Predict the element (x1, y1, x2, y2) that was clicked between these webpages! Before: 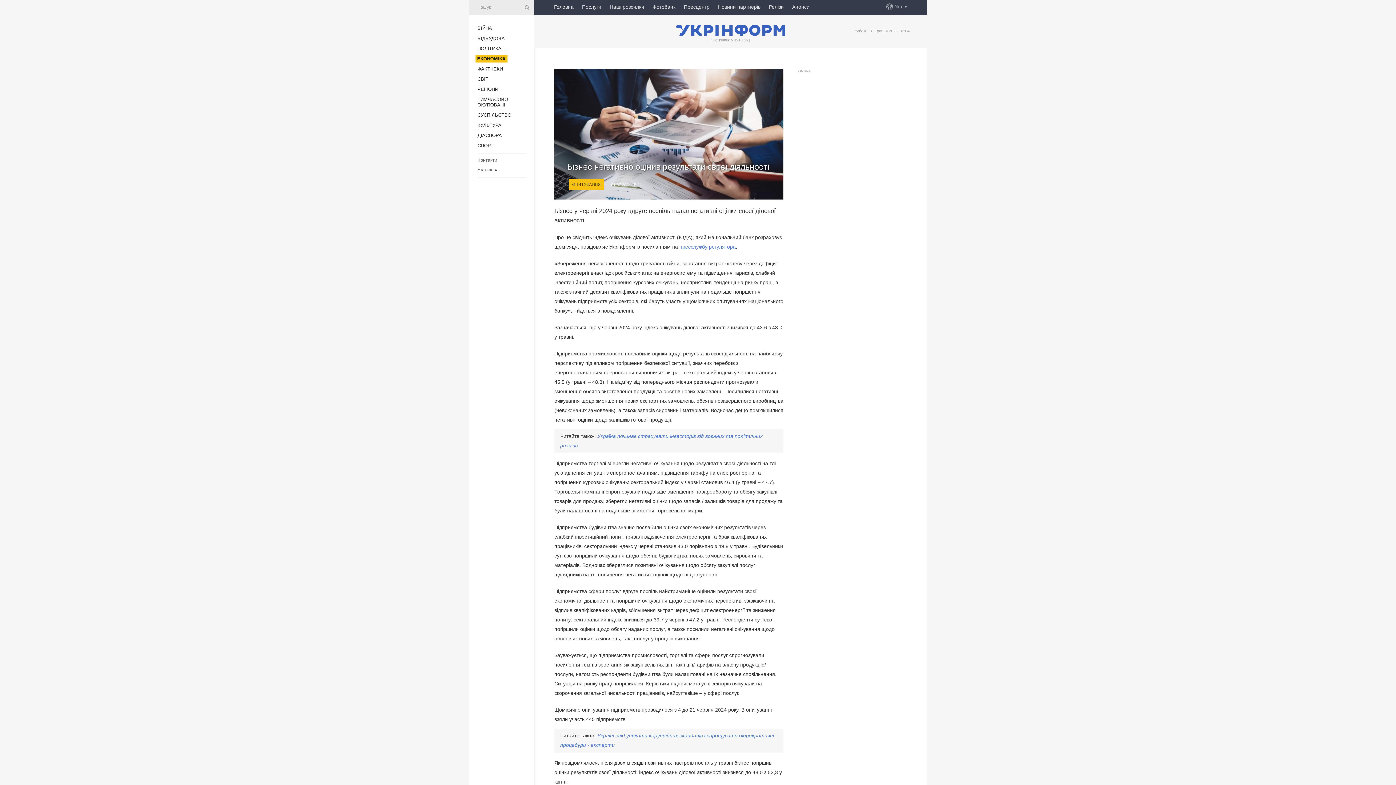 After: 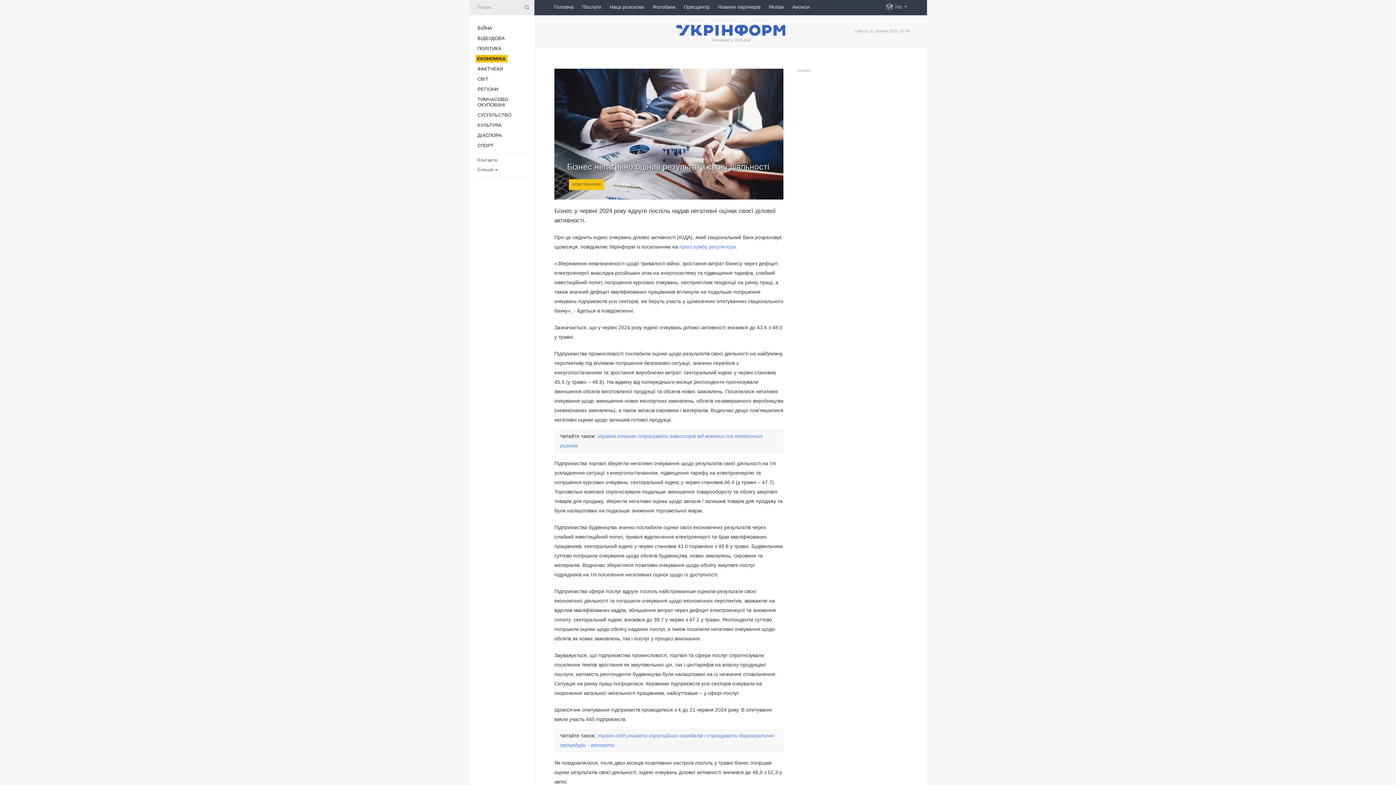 Action: label: пресслужбу регулятора bbox: (679, 244, 736, 249)